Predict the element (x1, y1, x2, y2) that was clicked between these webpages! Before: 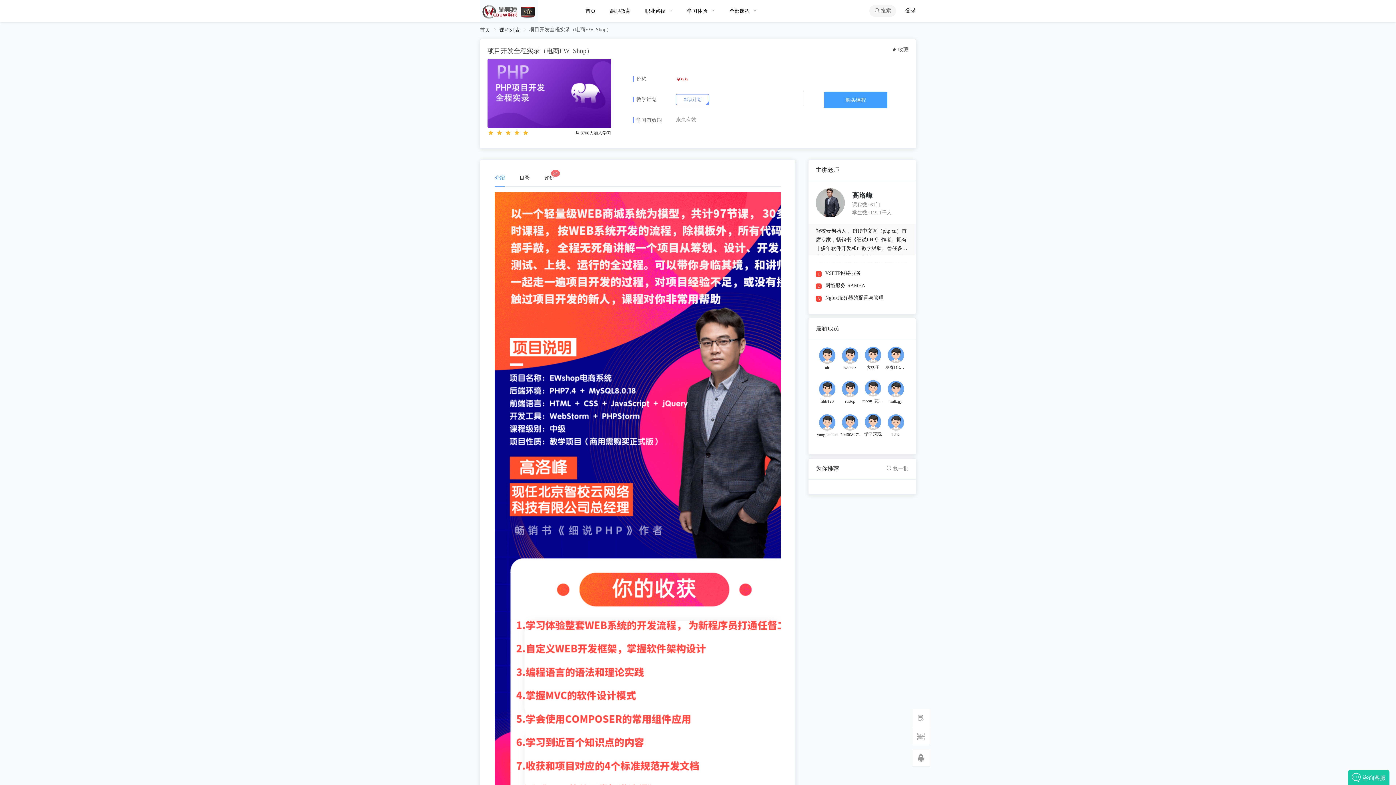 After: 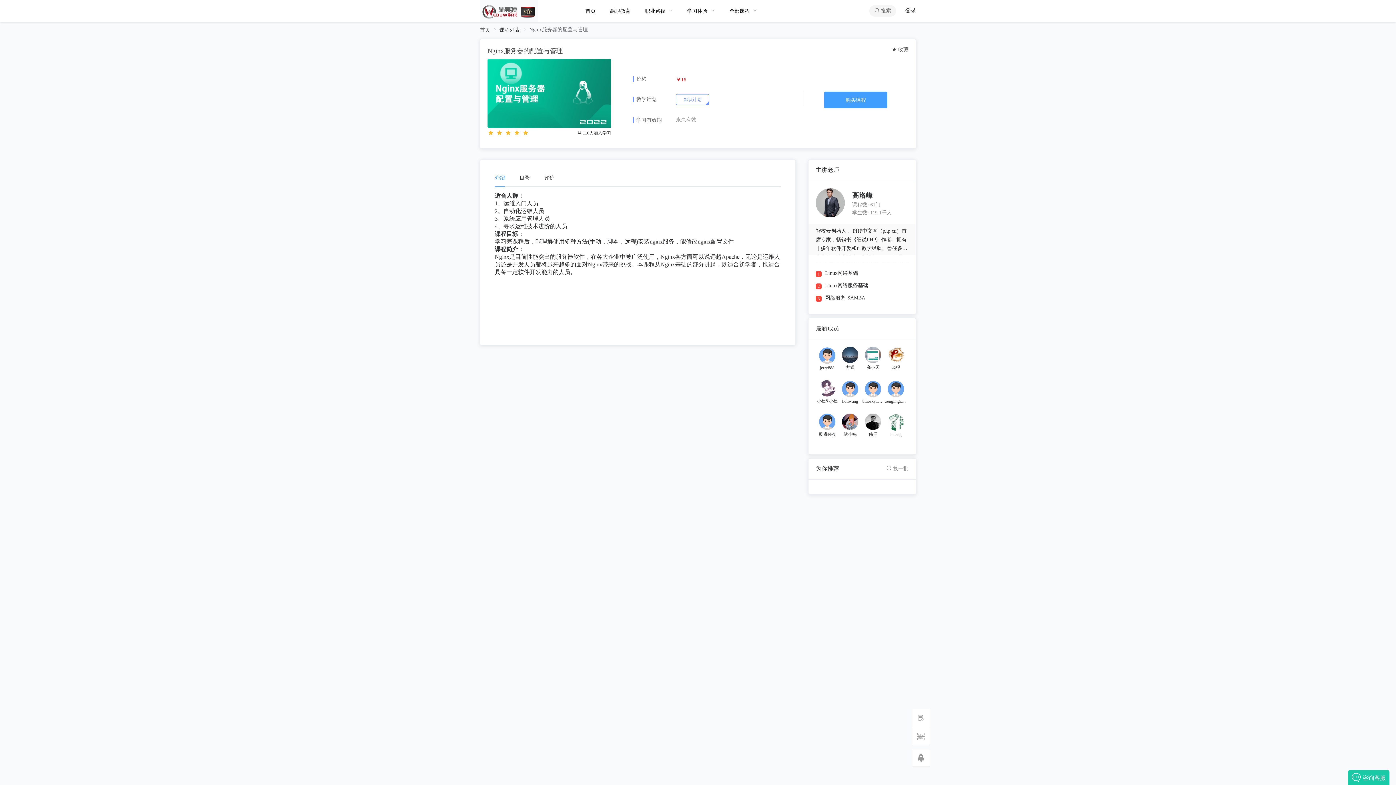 Action: bbox: (825, 295, 884, 300) label: Nginx服务器的配置与管理